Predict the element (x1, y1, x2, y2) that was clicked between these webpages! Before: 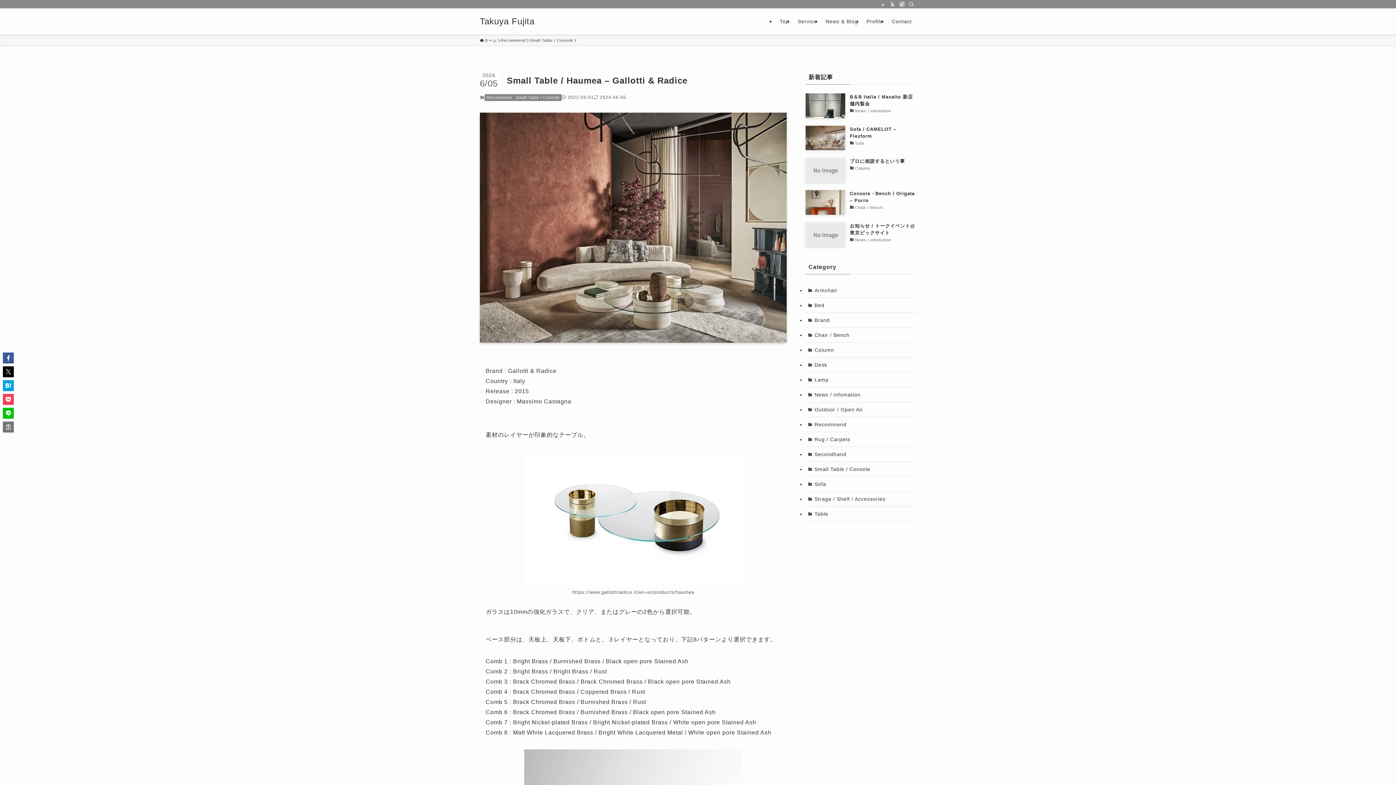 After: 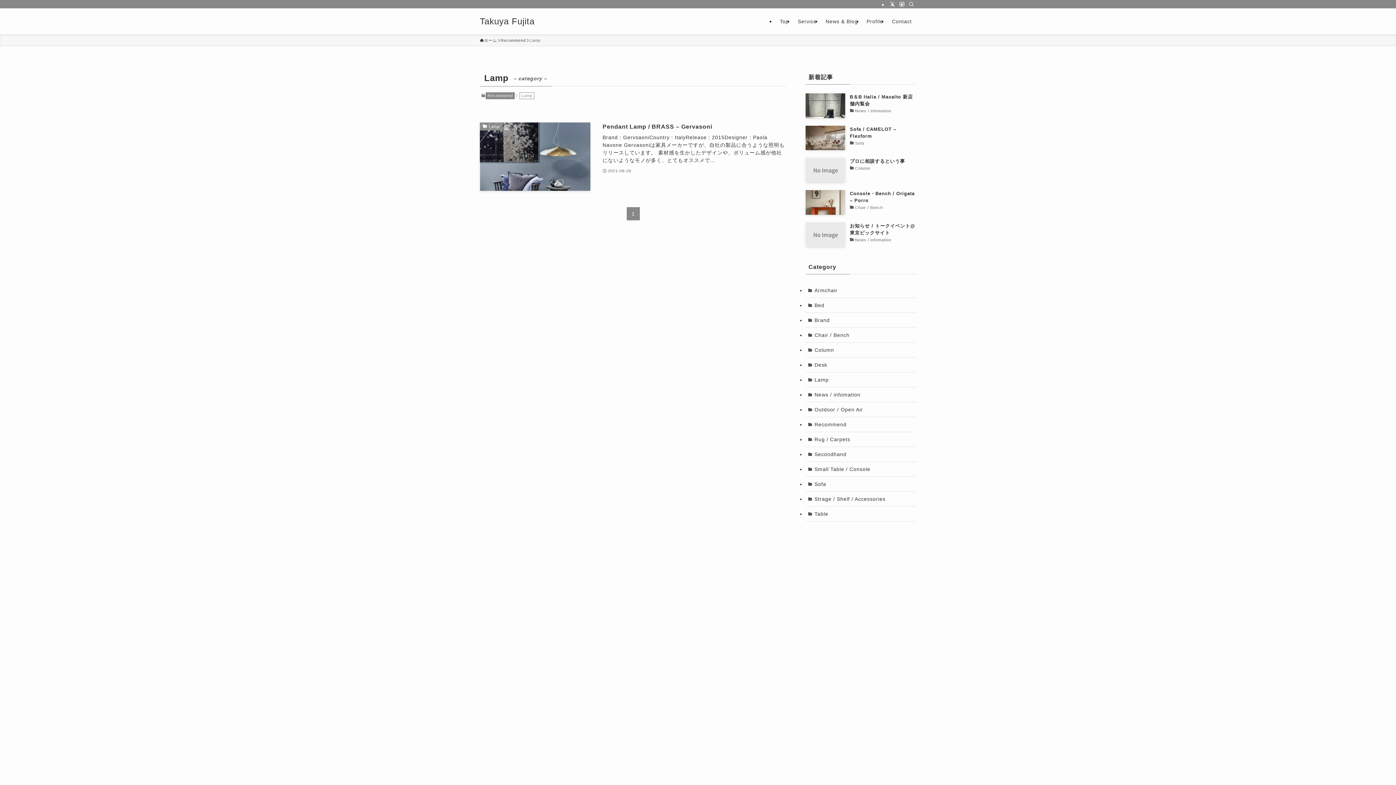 Action: label: Lamp bbox: (805, 372, 916, 387)